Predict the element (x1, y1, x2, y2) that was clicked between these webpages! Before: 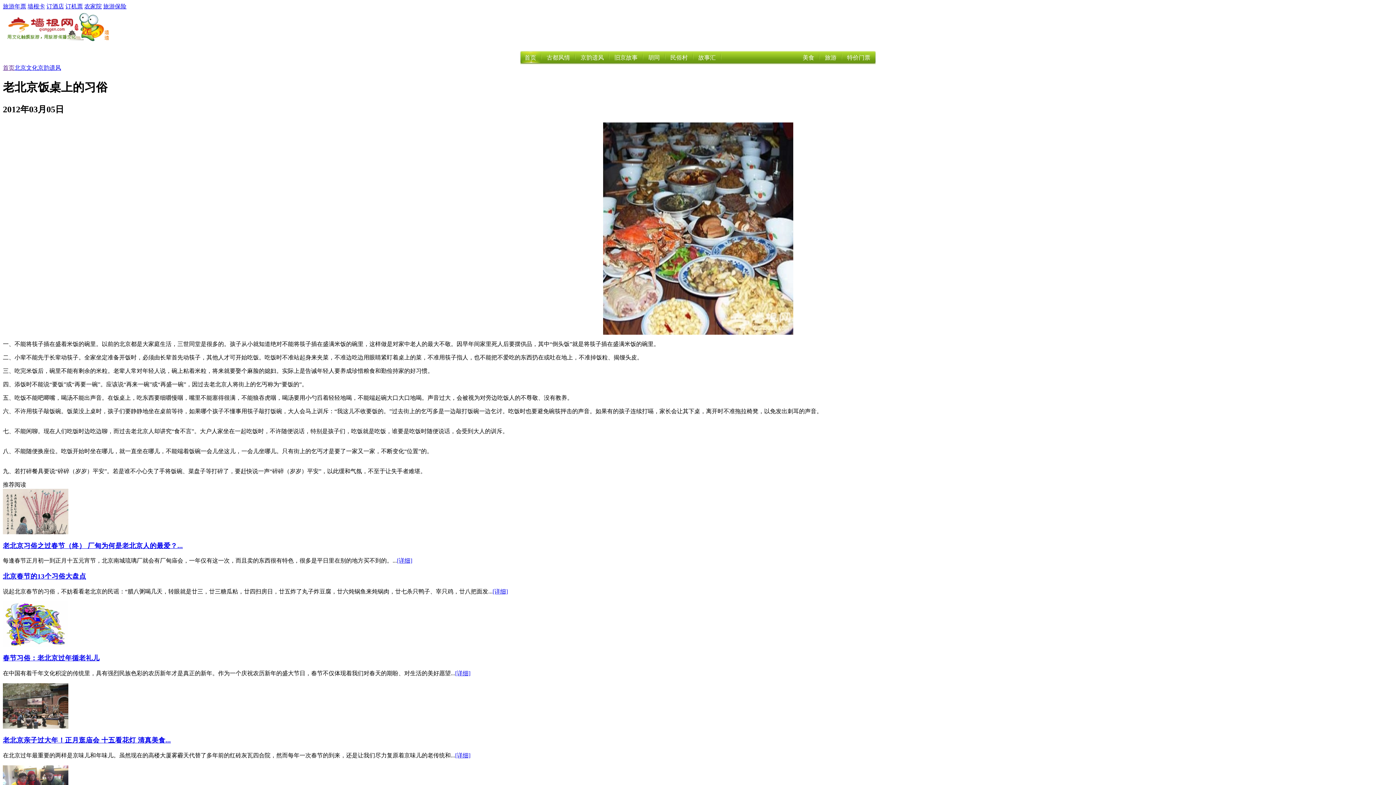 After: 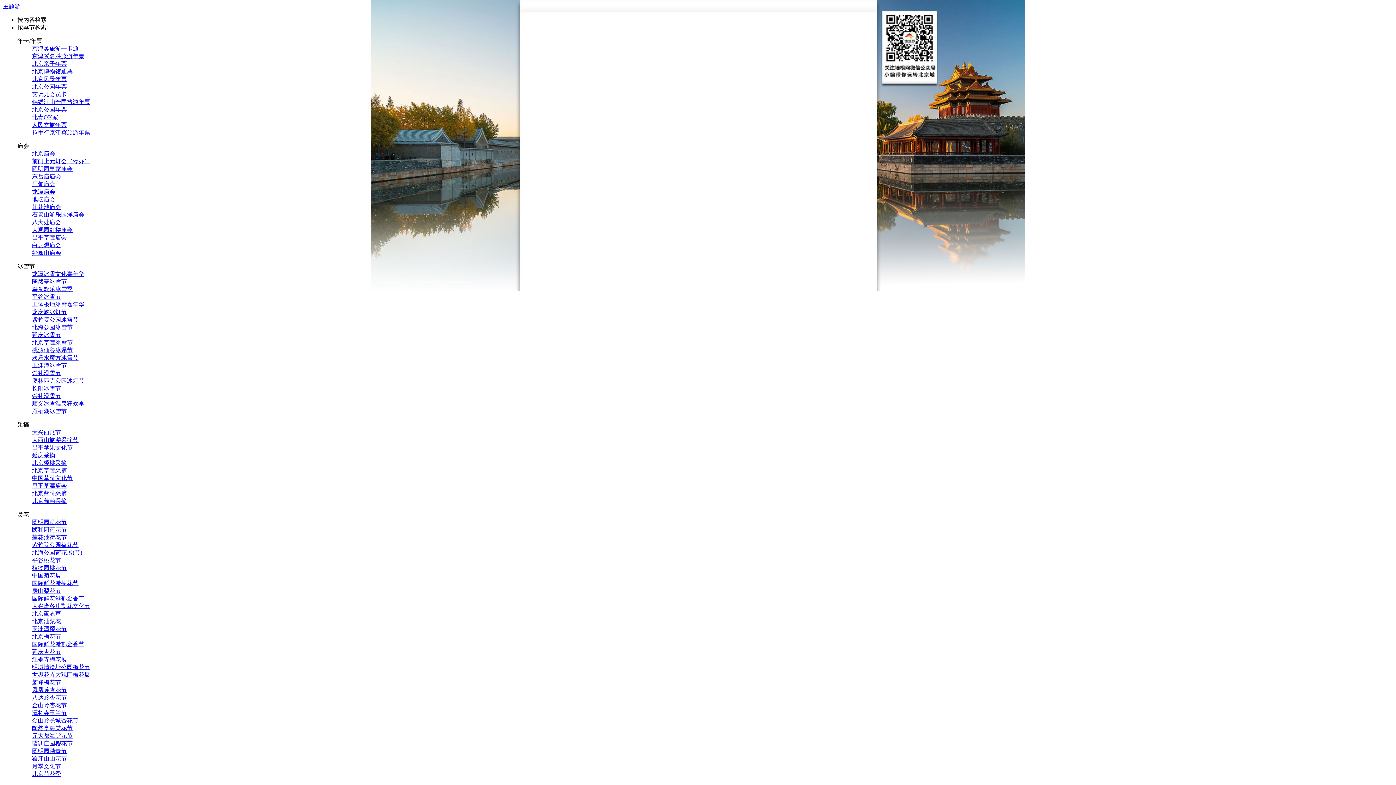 Action: bbox: (2, 40, 112, 46)